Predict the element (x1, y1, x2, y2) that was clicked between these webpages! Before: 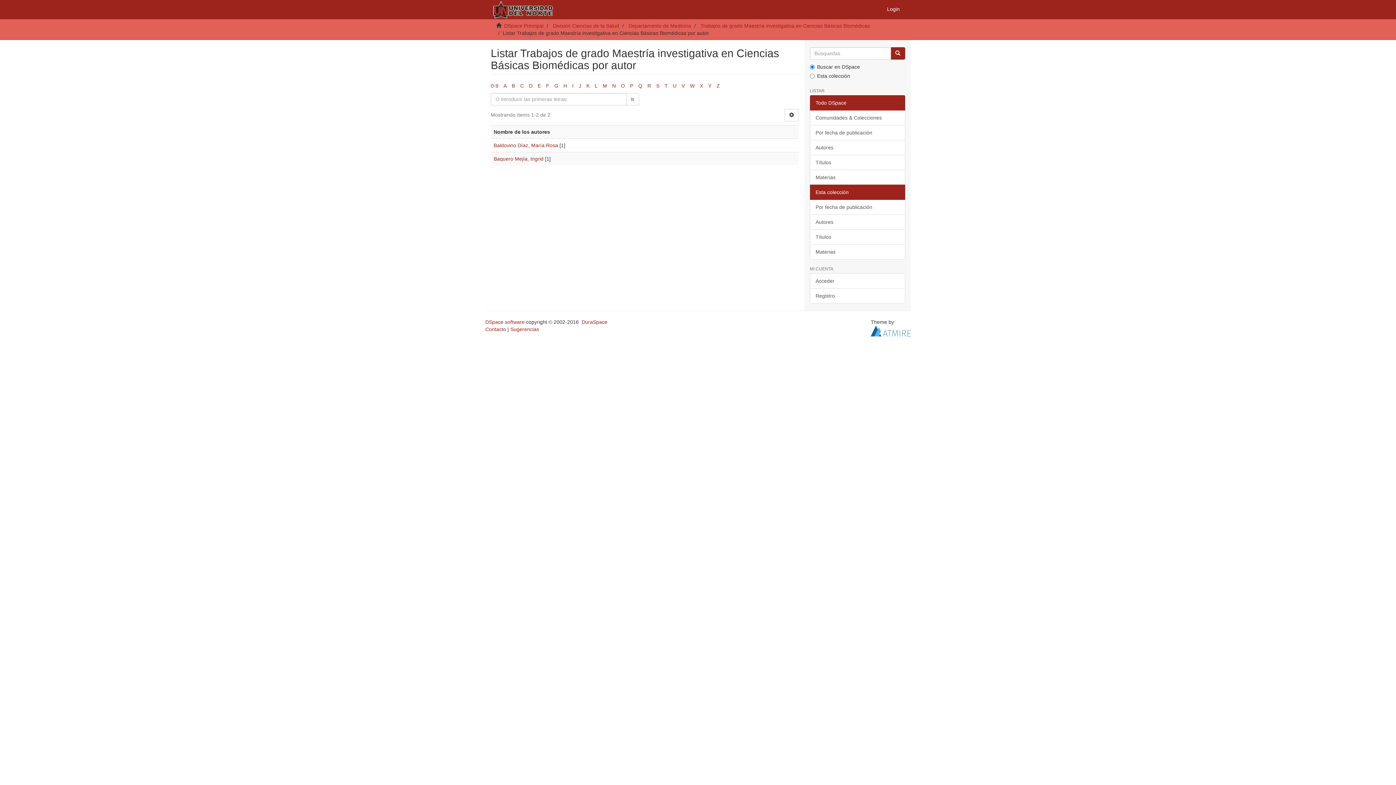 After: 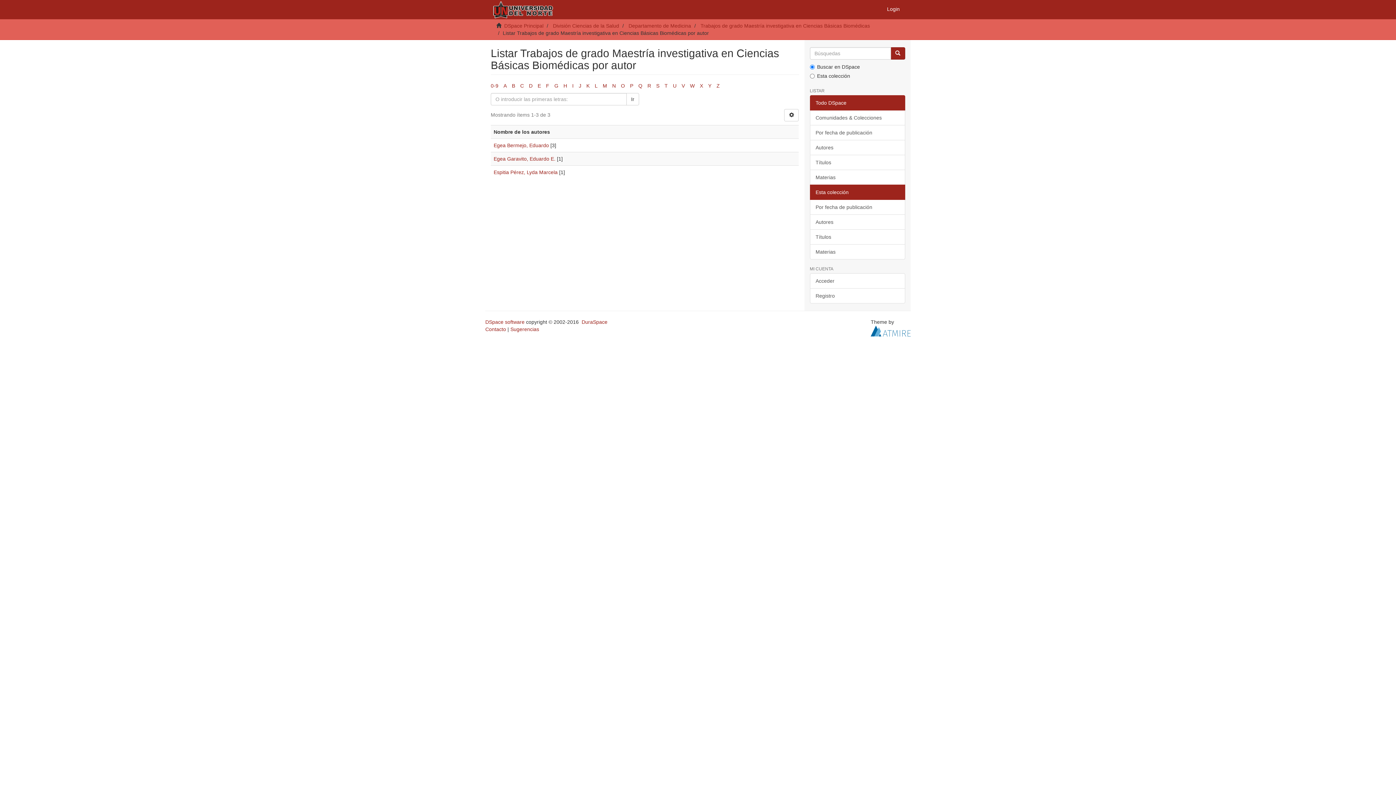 Action: bbox: (537, 82, 541, 88) label: E